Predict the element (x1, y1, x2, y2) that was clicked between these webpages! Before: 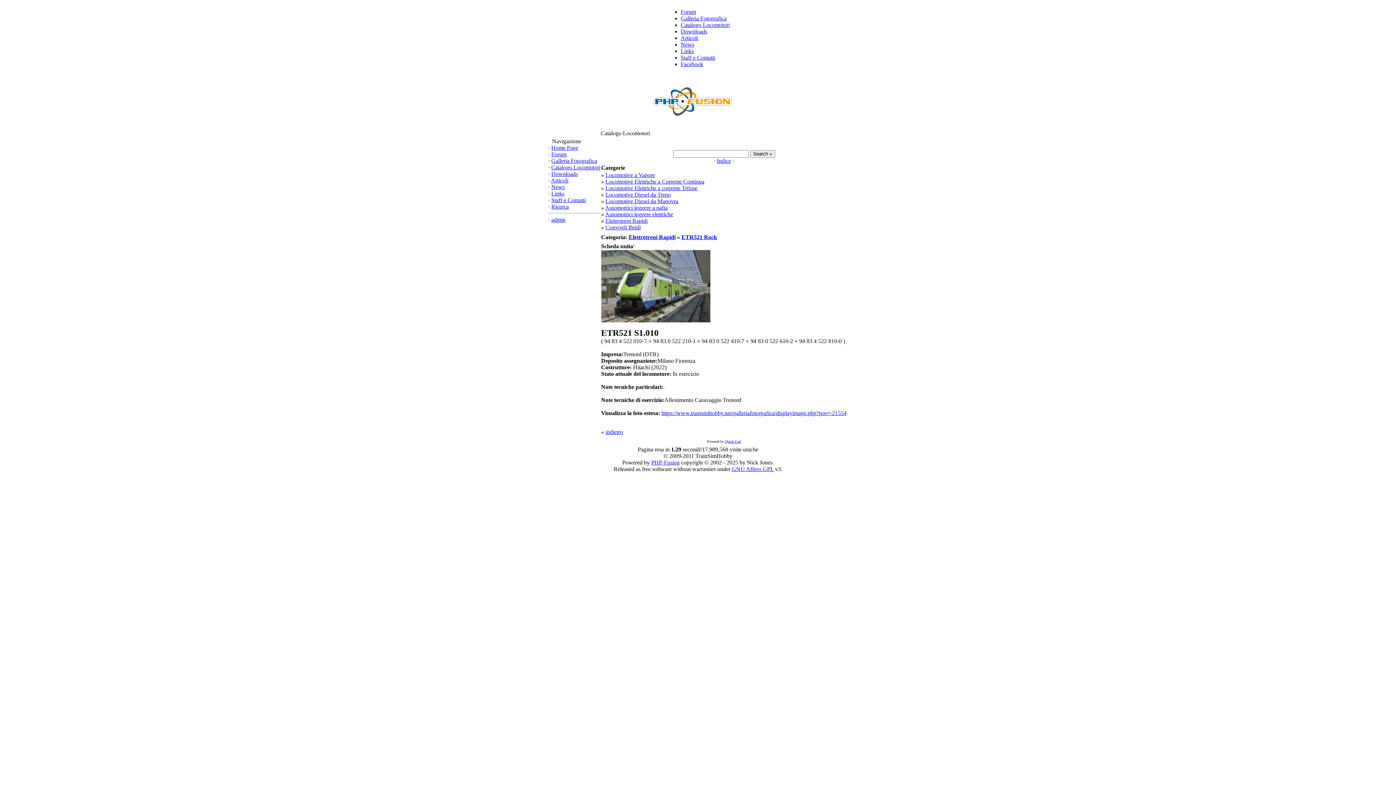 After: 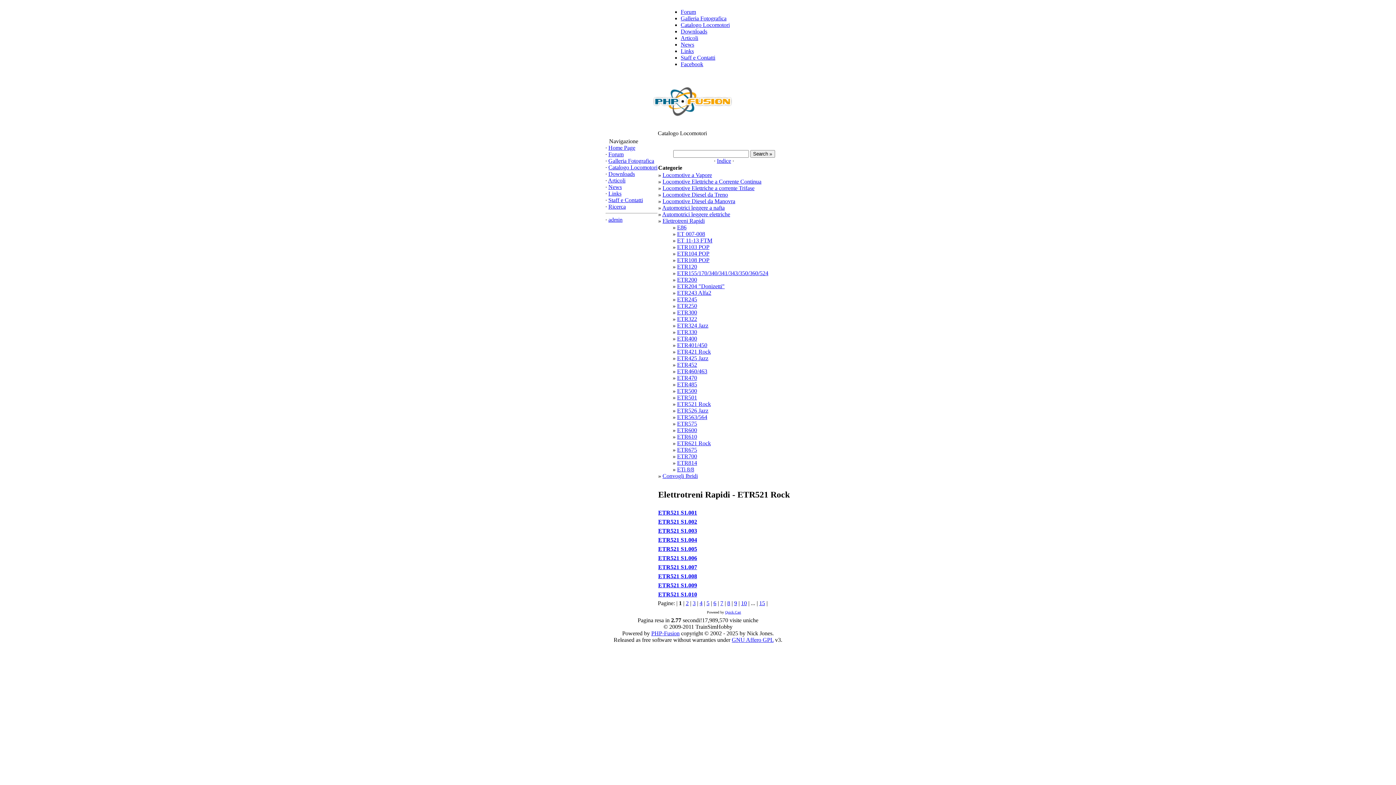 Action: bbox: (681, 234, 717, 240) label: ETR521 Rock